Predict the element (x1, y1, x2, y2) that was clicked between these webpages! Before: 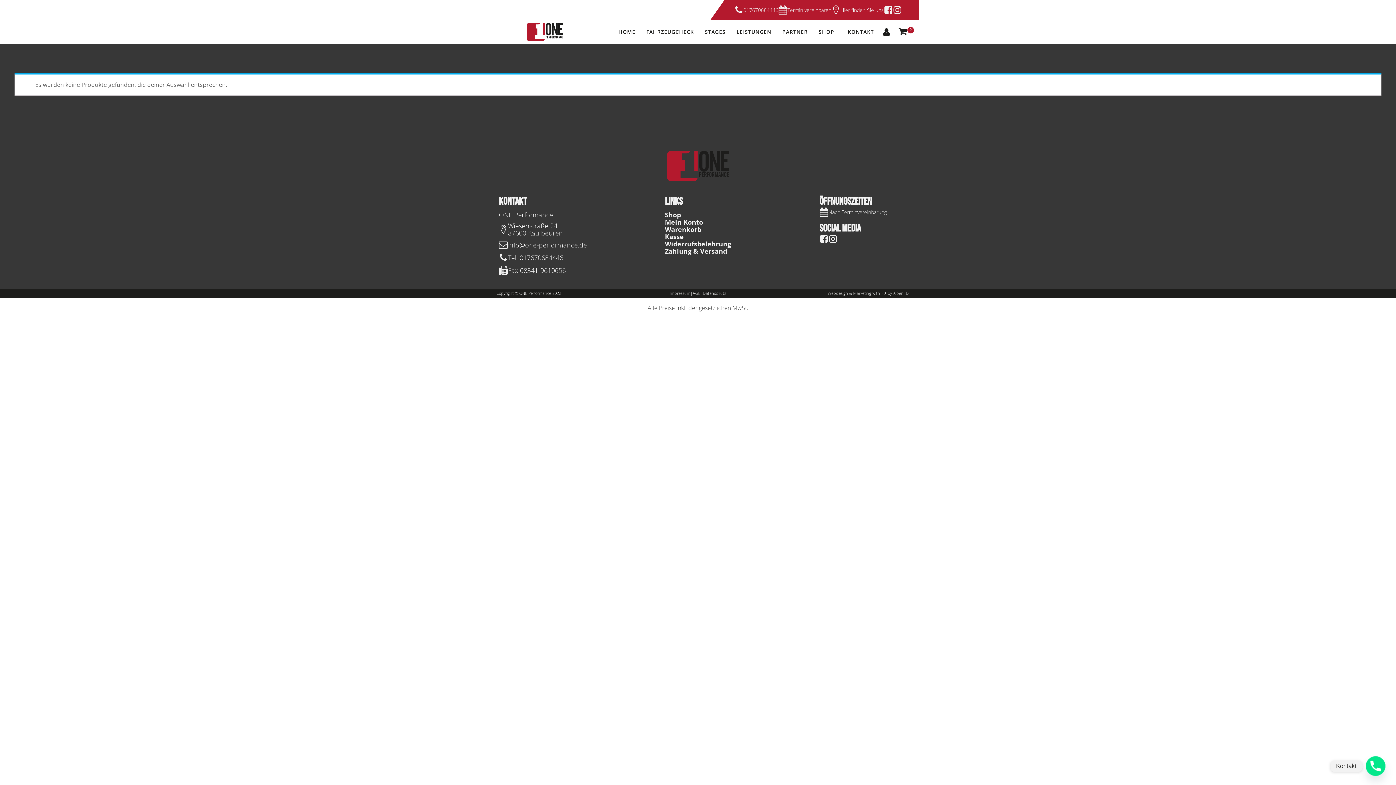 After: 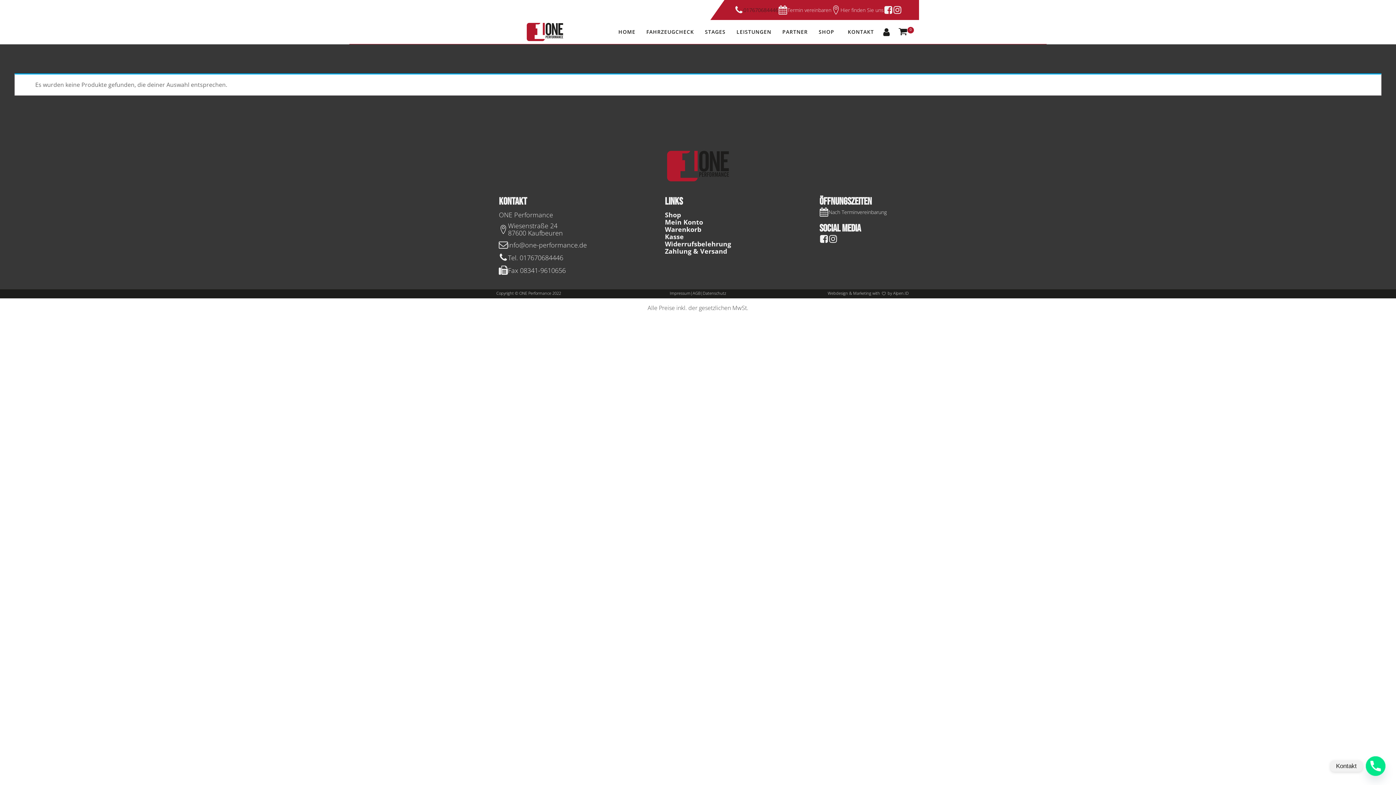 Action: label: 017670684446 bbox: (734, 5, 778, 14)